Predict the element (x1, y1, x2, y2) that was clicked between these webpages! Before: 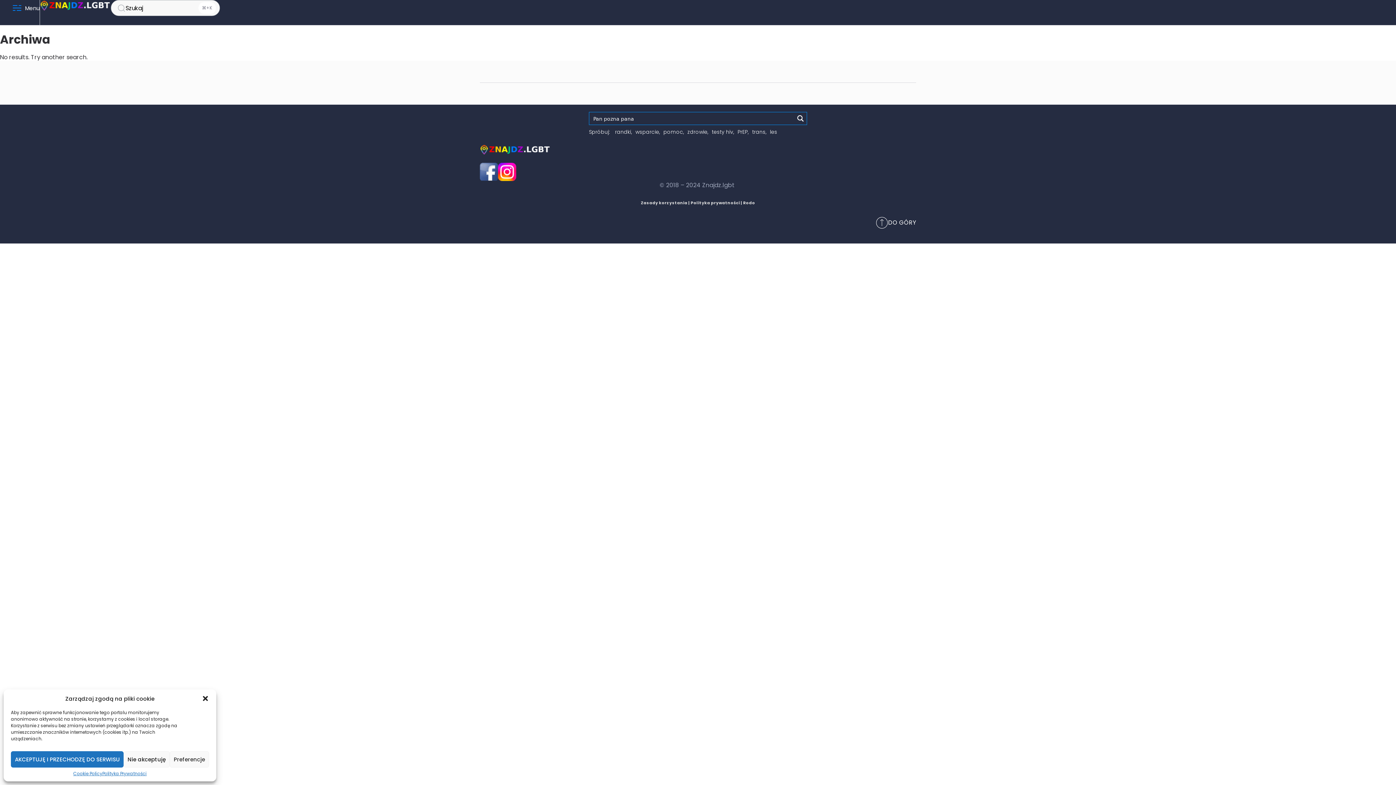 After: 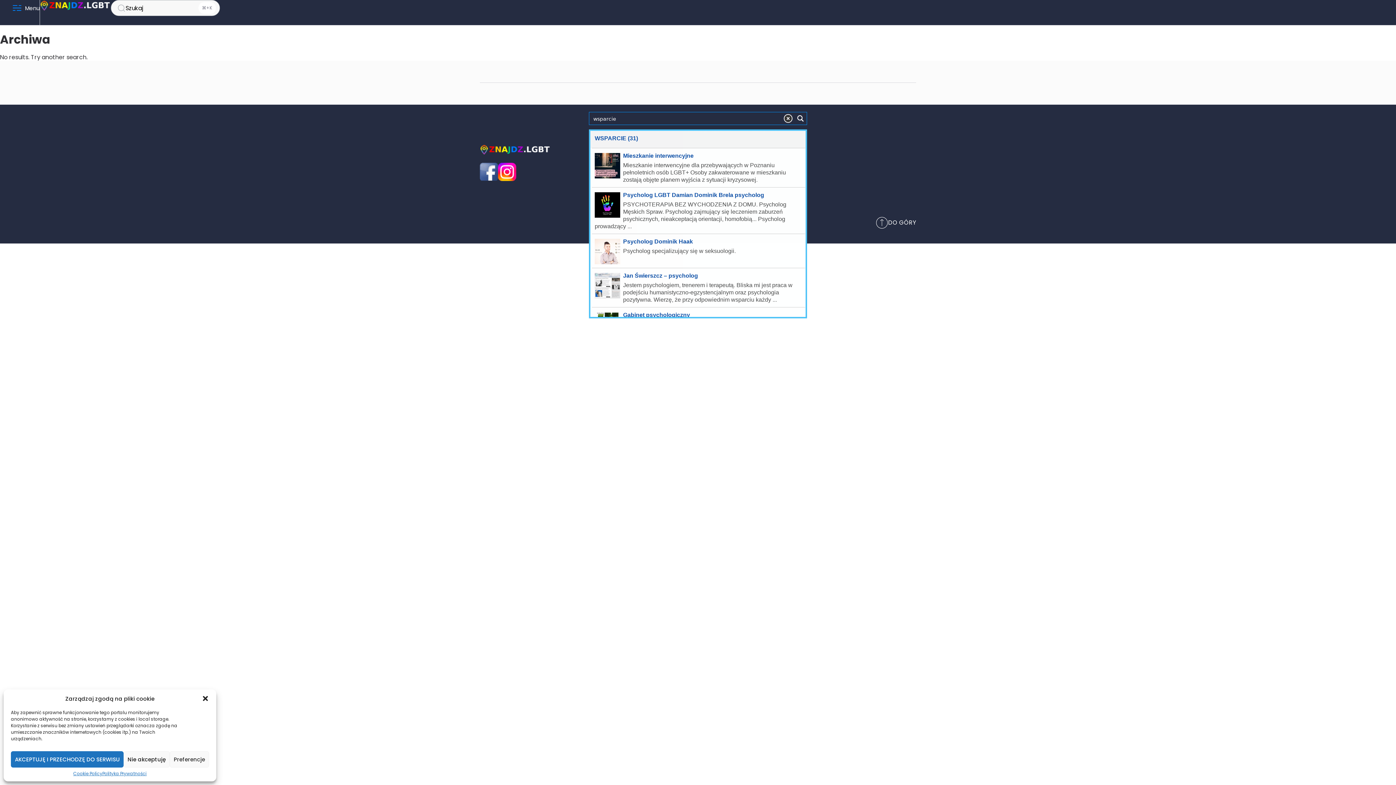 Action: bbox: (635, 126, 660, 137) label: wsparcie